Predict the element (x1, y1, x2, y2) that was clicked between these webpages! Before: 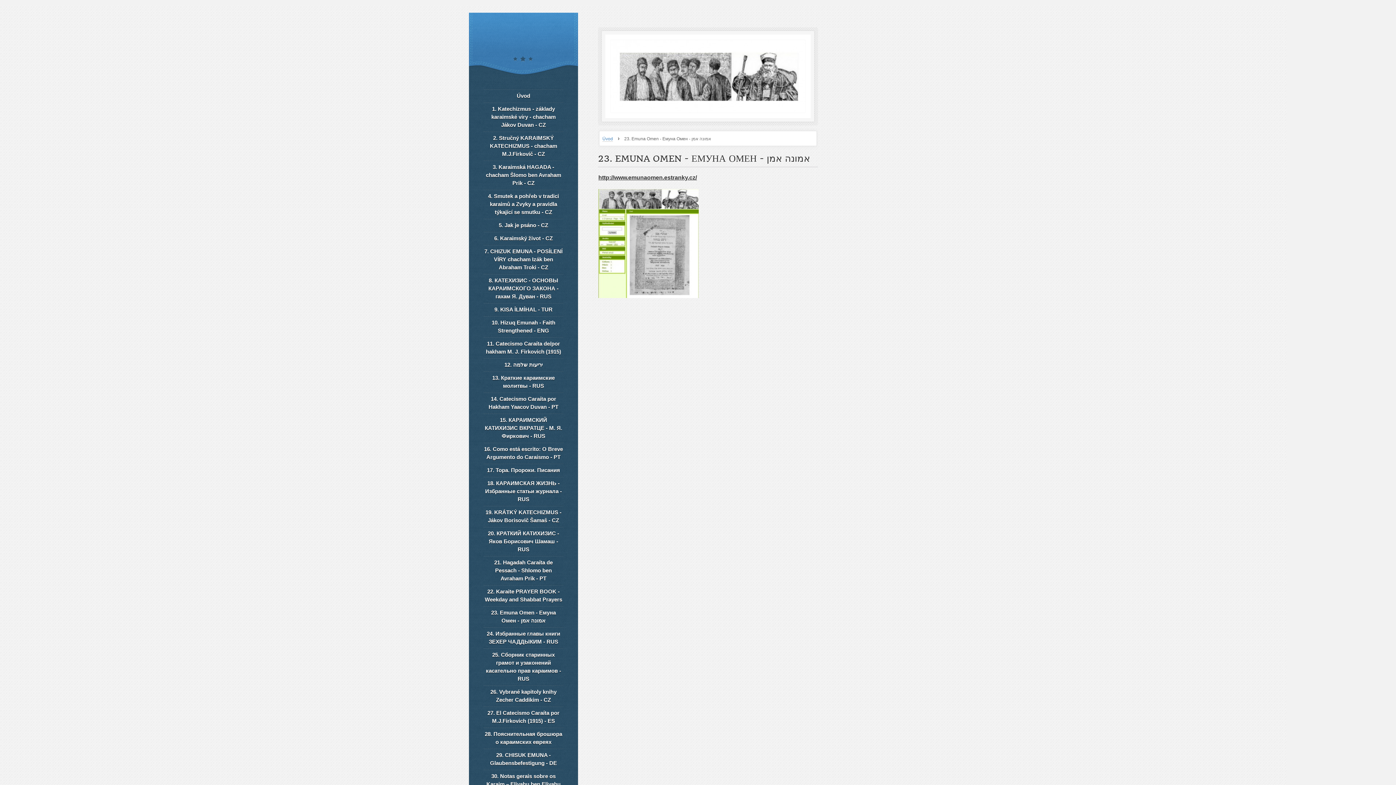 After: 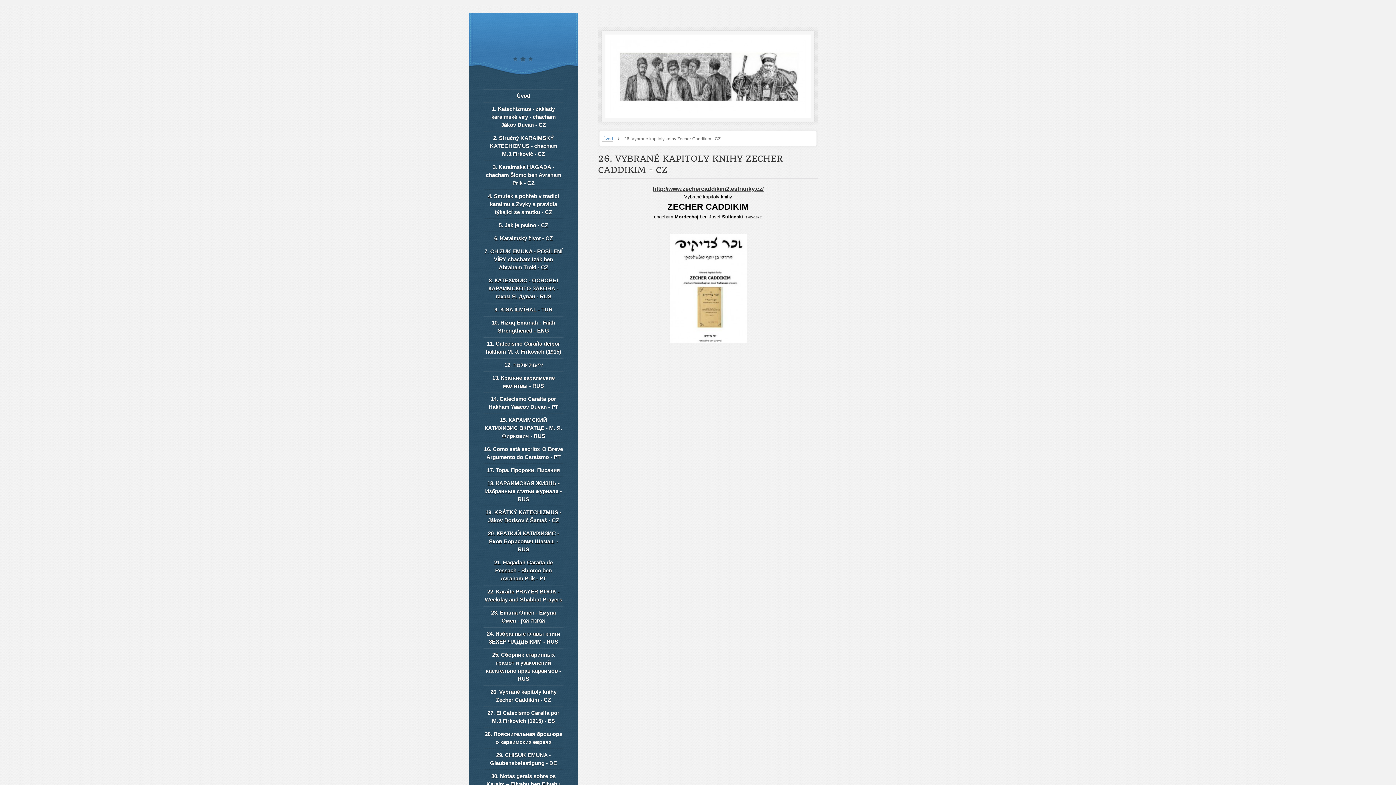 Action: label: 26. Vybrané kapitoly knihy Zecher Caddikim - CZ bbox: (483, 685, 563, 706)